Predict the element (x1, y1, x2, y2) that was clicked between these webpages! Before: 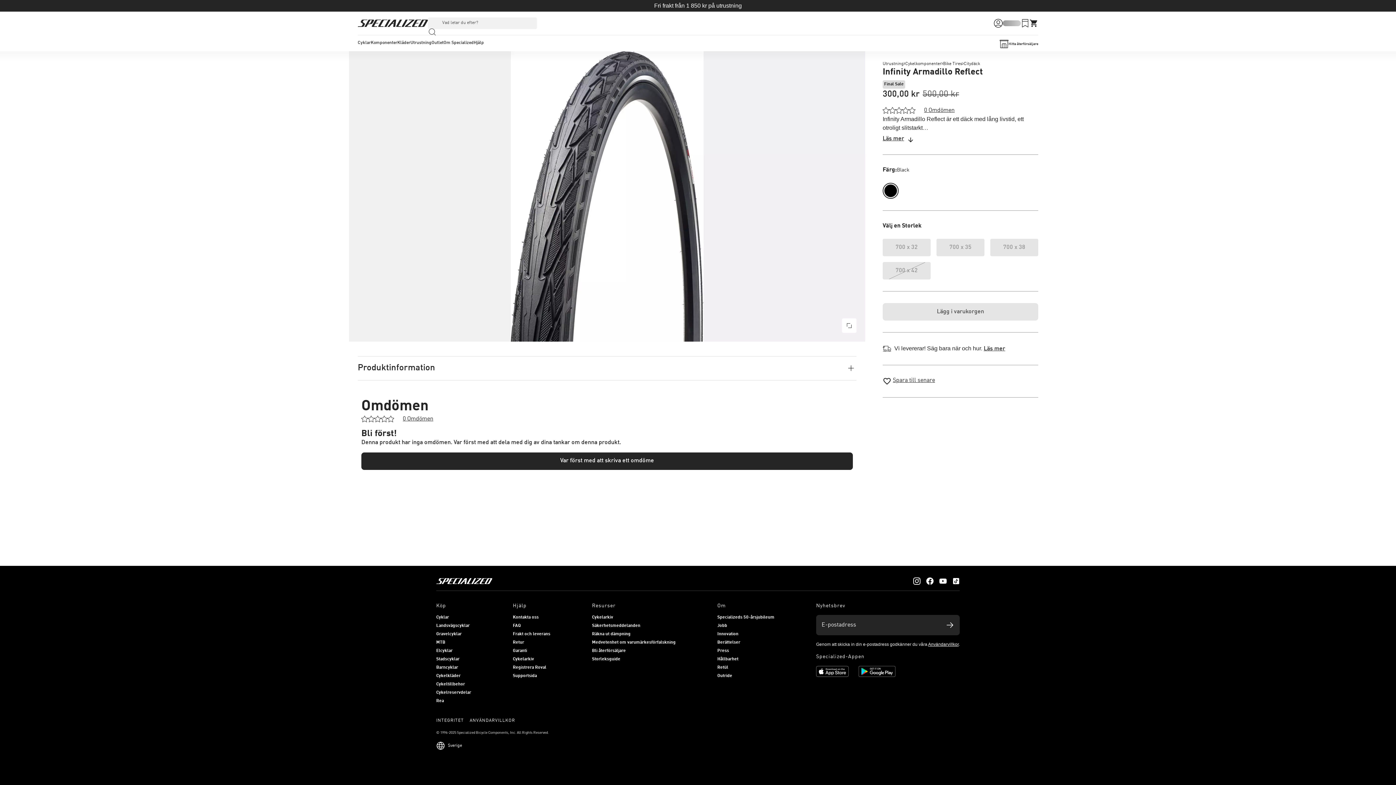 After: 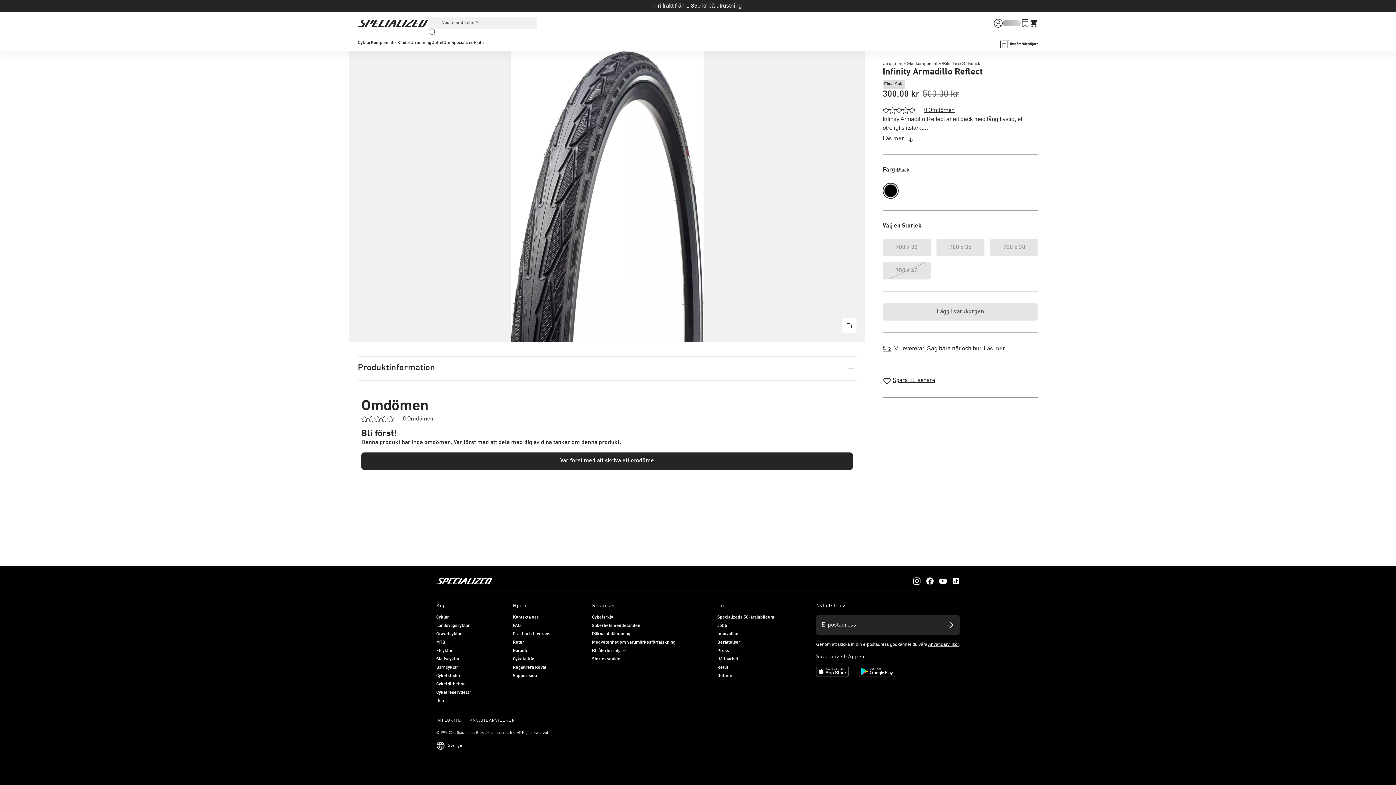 Action: bbox: (842, 318, 856, 333)